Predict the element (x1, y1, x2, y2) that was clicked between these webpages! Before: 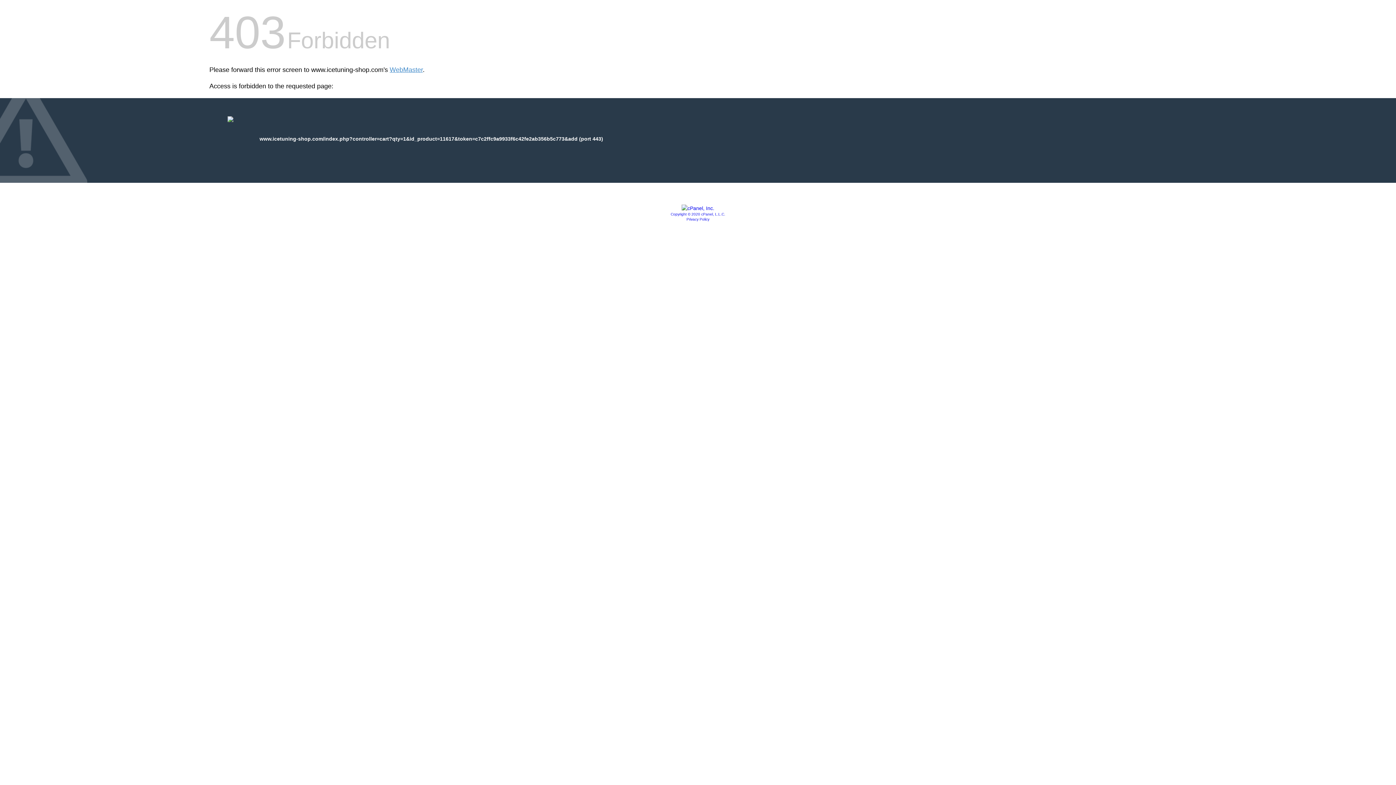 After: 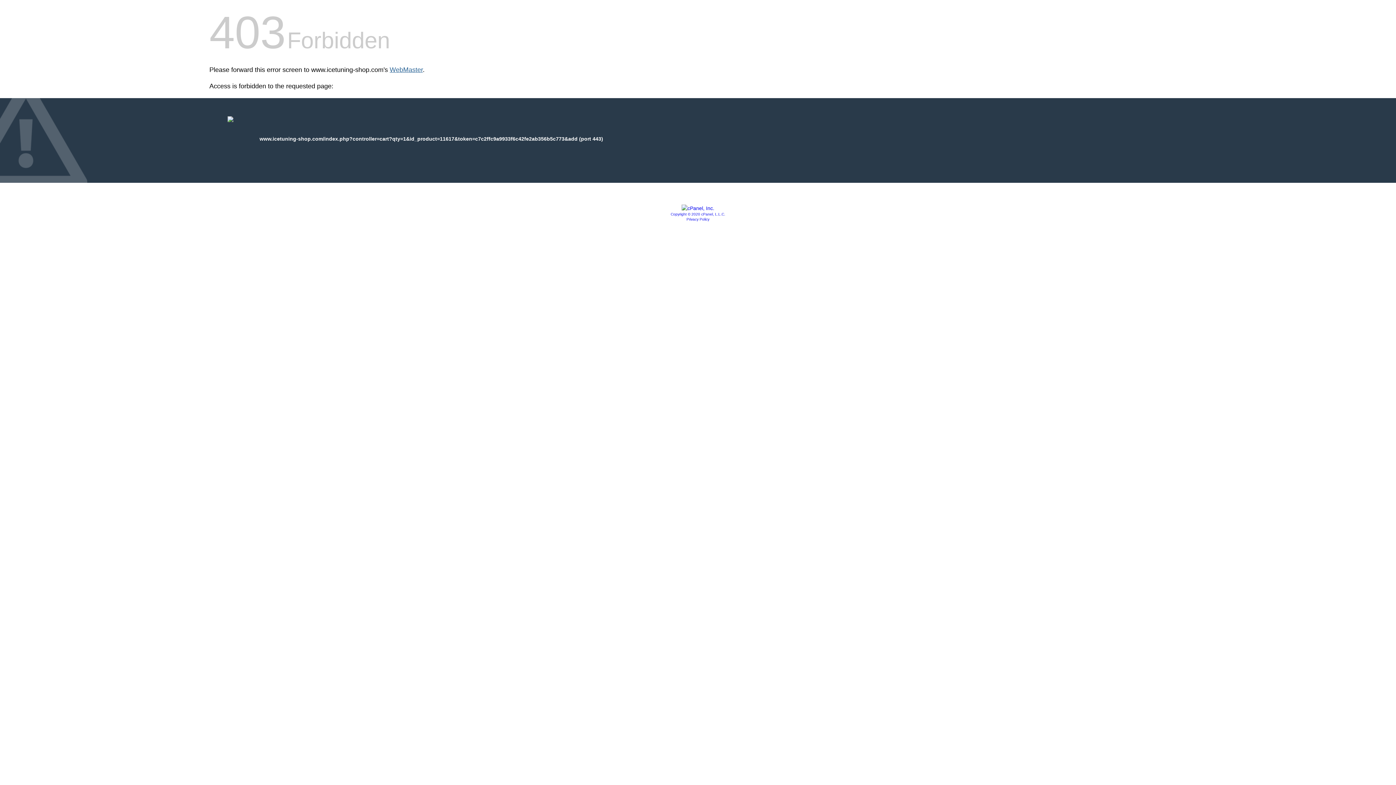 Action: label: WebMaster bbox: (389, 66, 422, 73)